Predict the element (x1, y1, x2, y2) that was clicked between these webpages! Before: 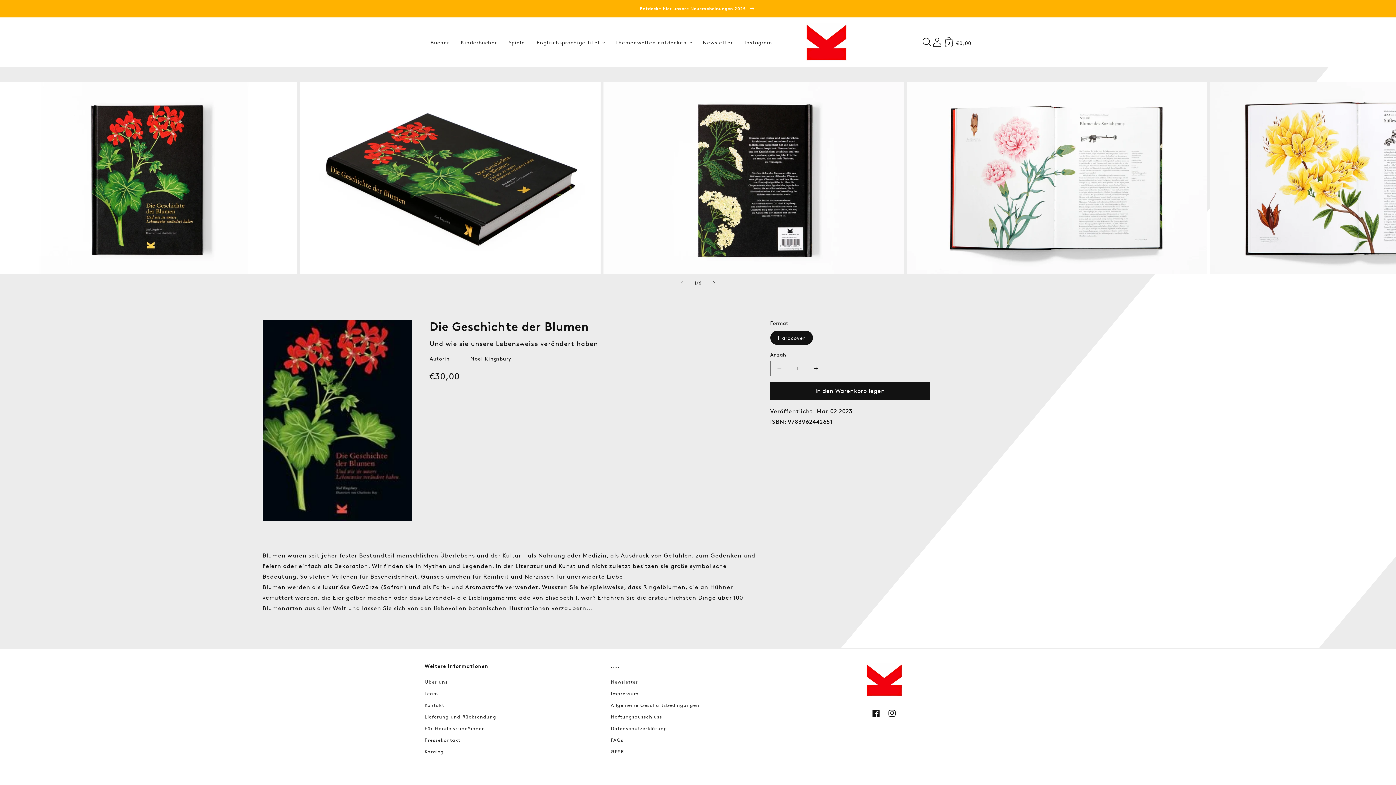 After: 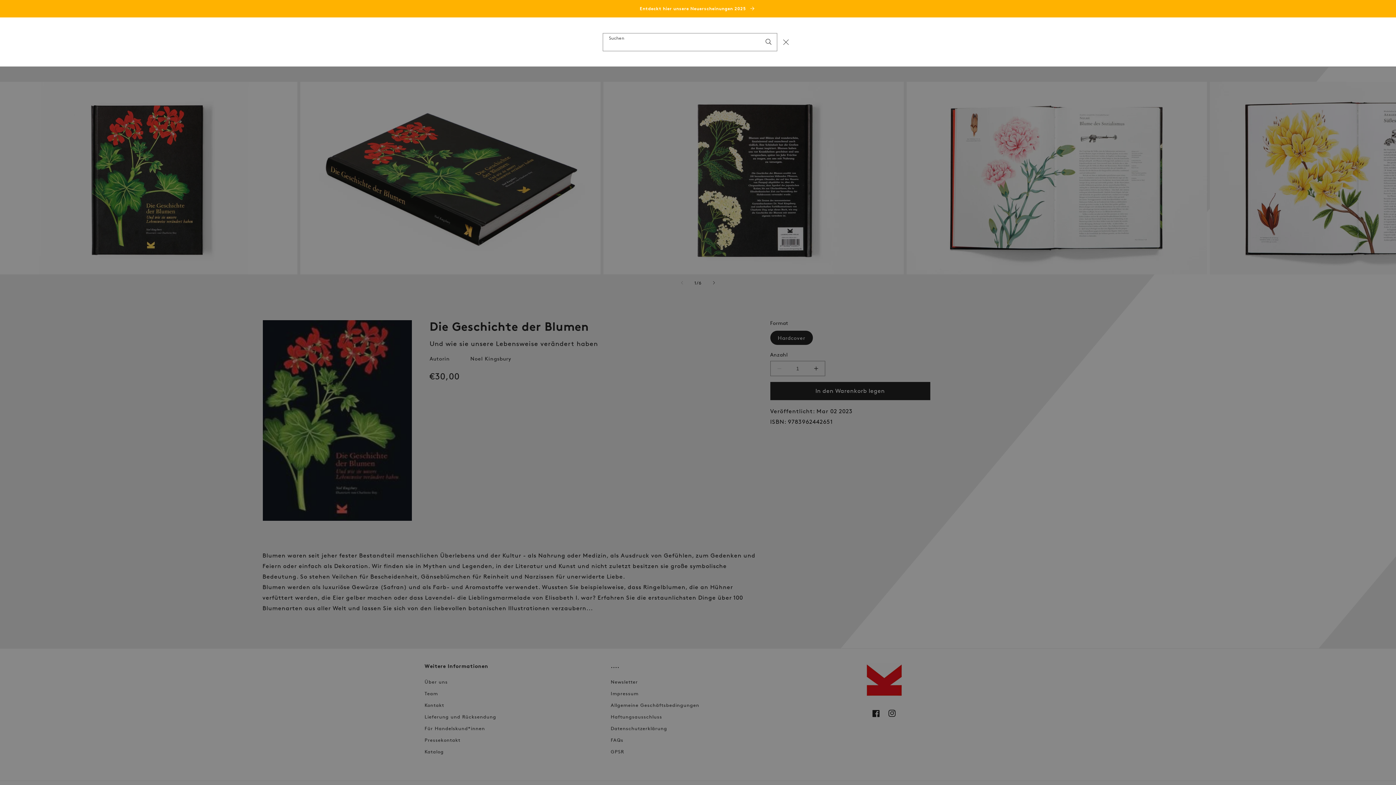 Action: label: Suchen bbox: (921, 36, 933, 48)